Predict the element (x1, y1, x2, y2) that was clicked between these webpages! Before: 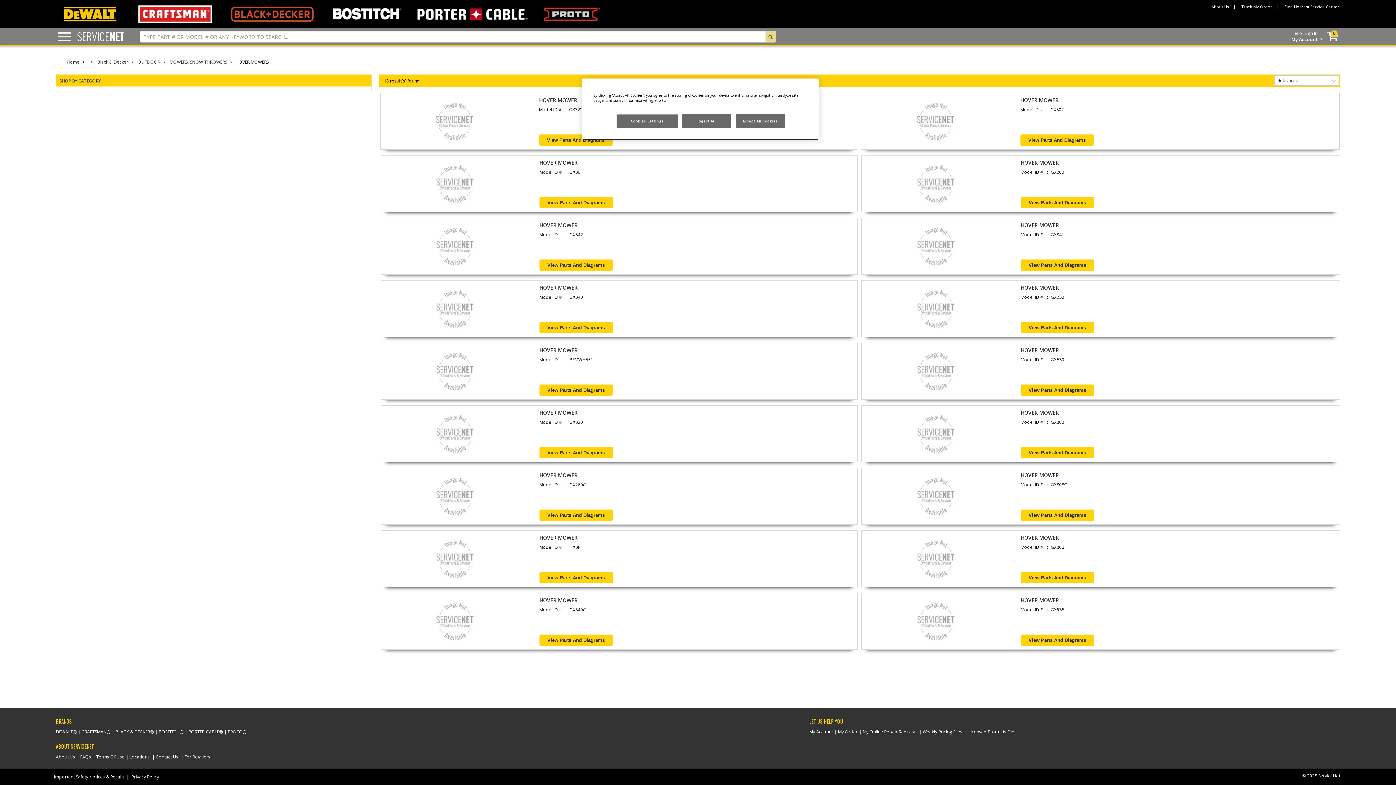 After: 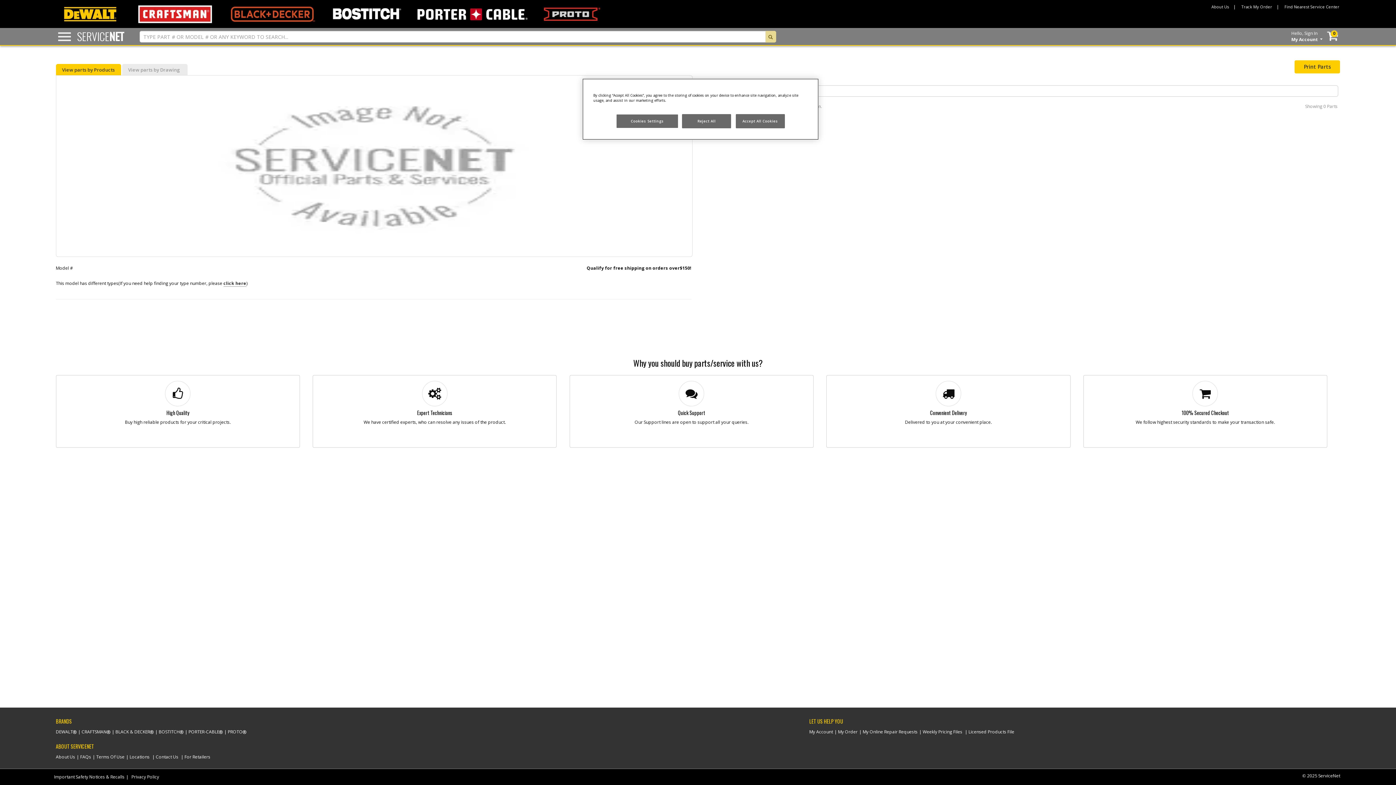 Action: label: HOVER MOWER bbox: (539, 409, 850, 416)